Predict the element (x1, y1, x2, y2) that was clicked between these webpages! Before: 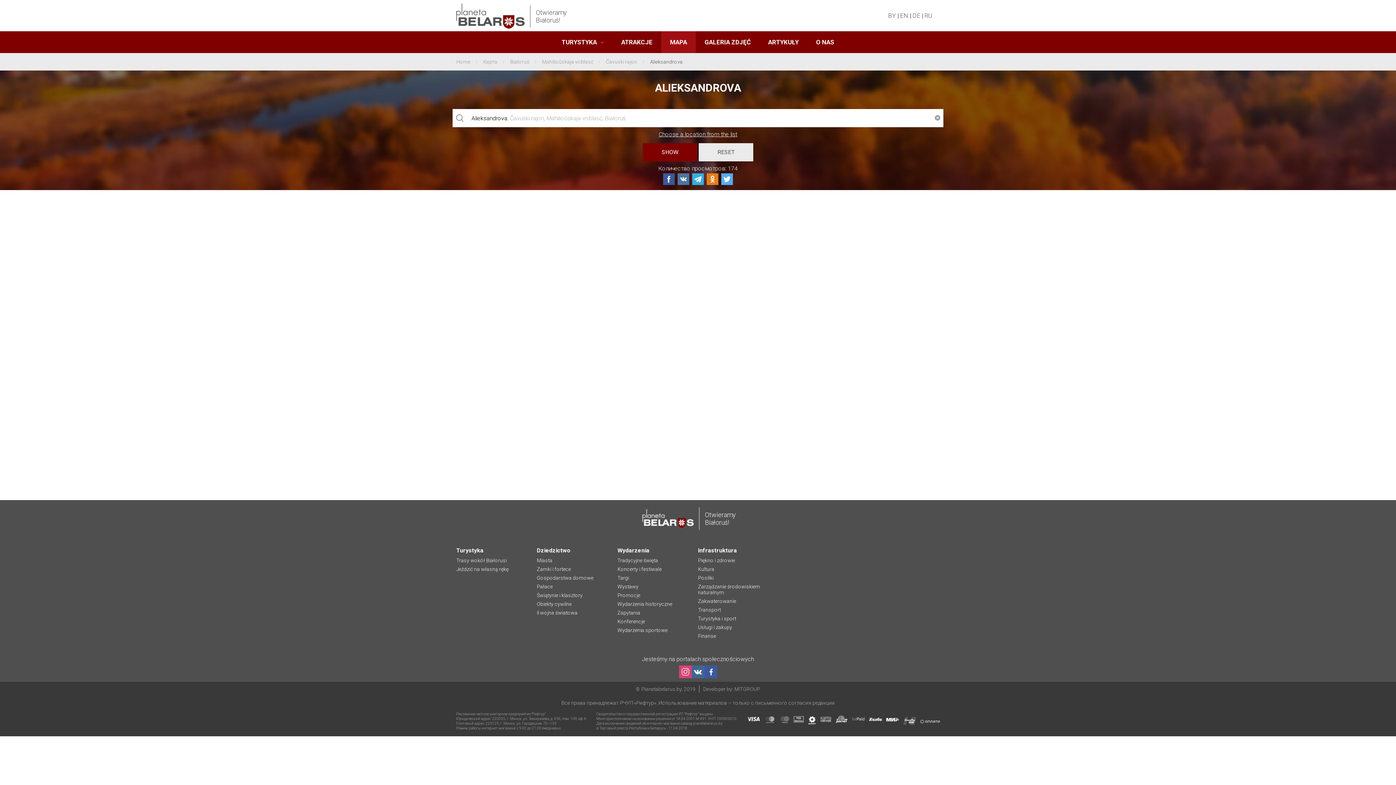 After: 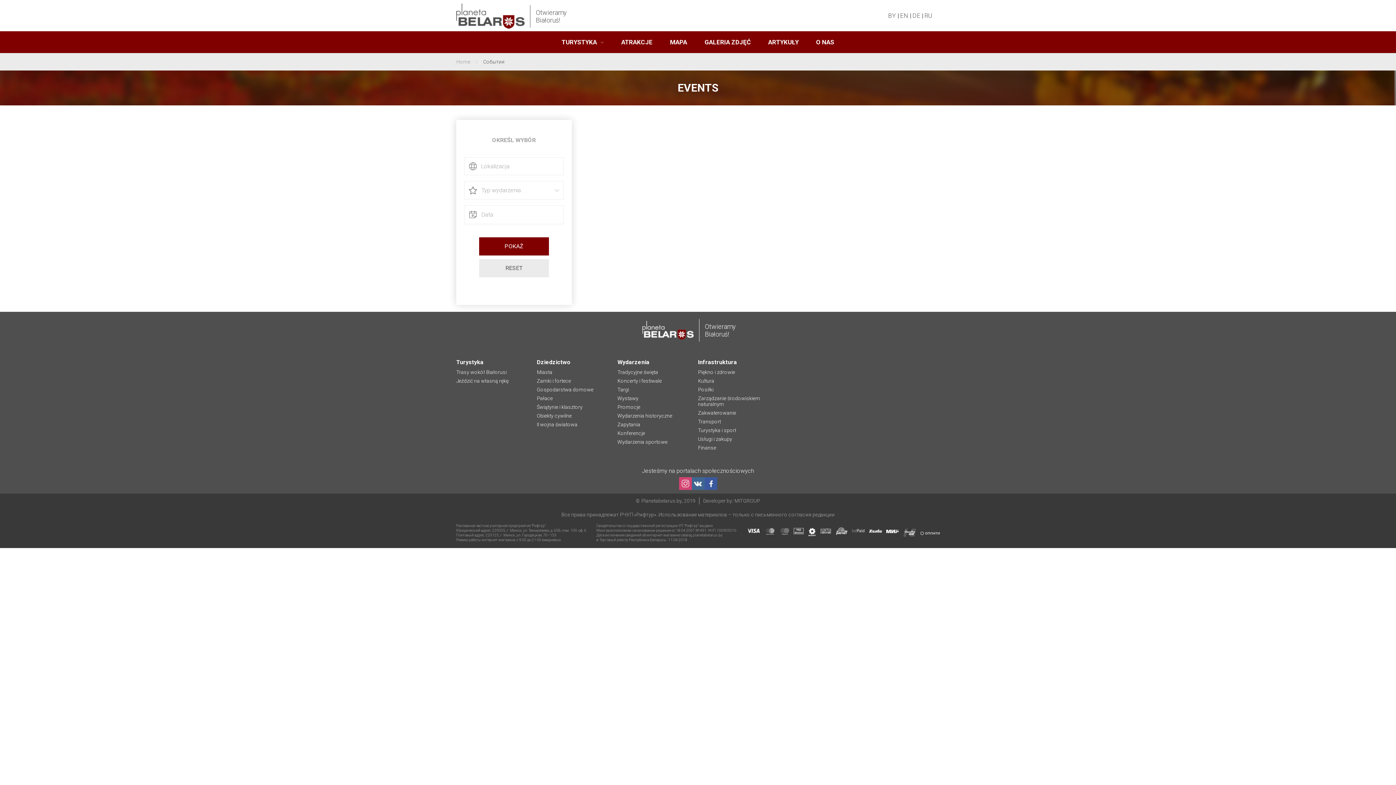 Action: bbox: (617, 584, 694, 589) label: Wystawy